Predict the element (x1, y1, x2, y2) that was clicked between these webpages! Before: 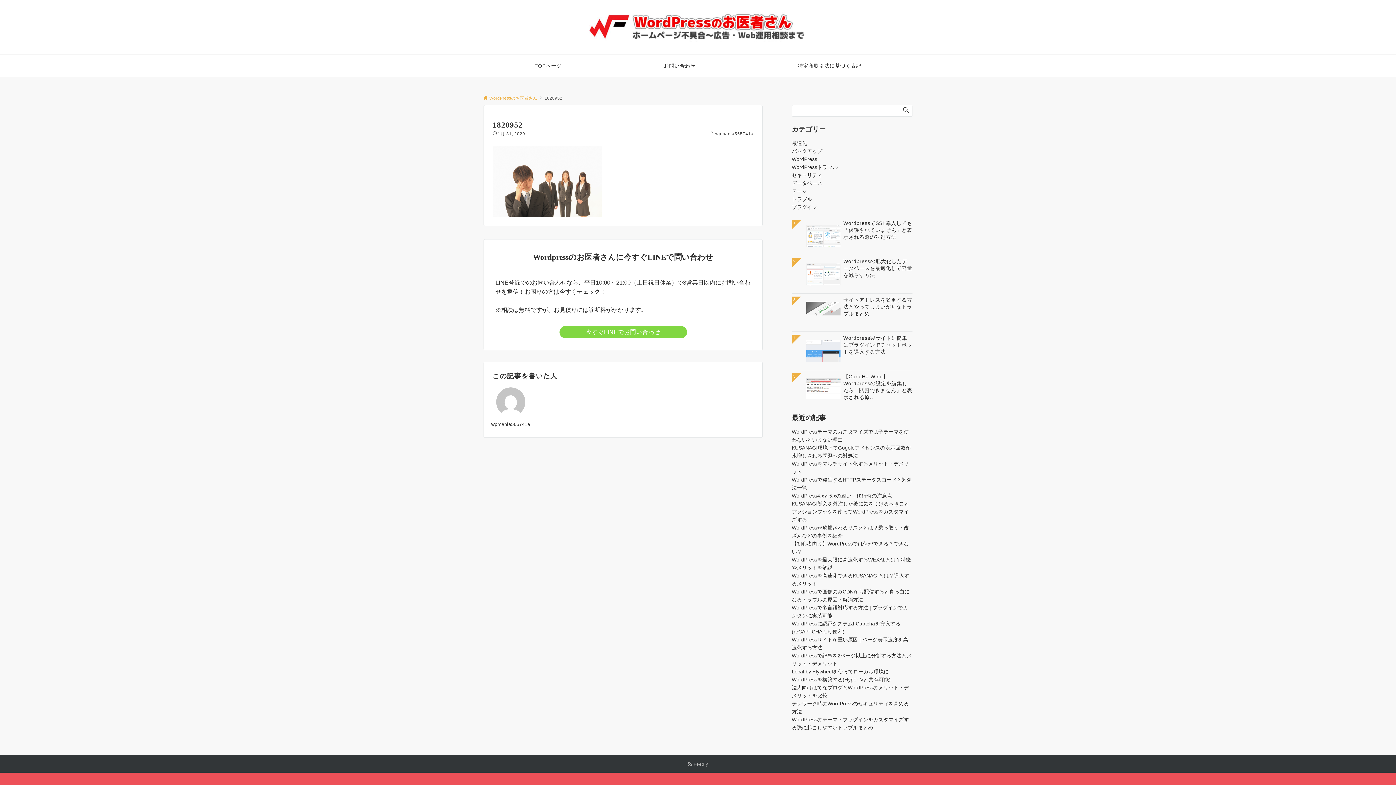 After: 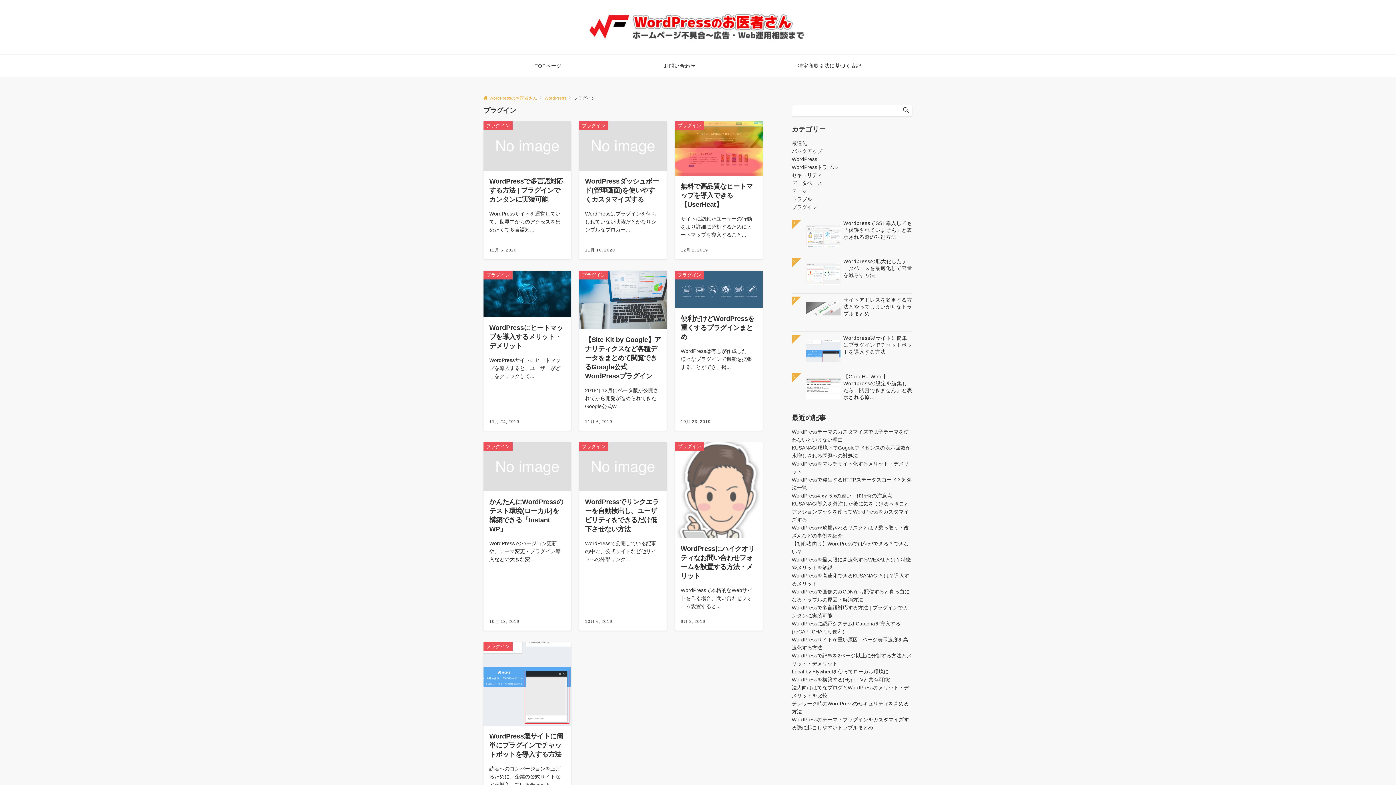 Action: bbox: (792, 204, 817, 210) label: プラグイン